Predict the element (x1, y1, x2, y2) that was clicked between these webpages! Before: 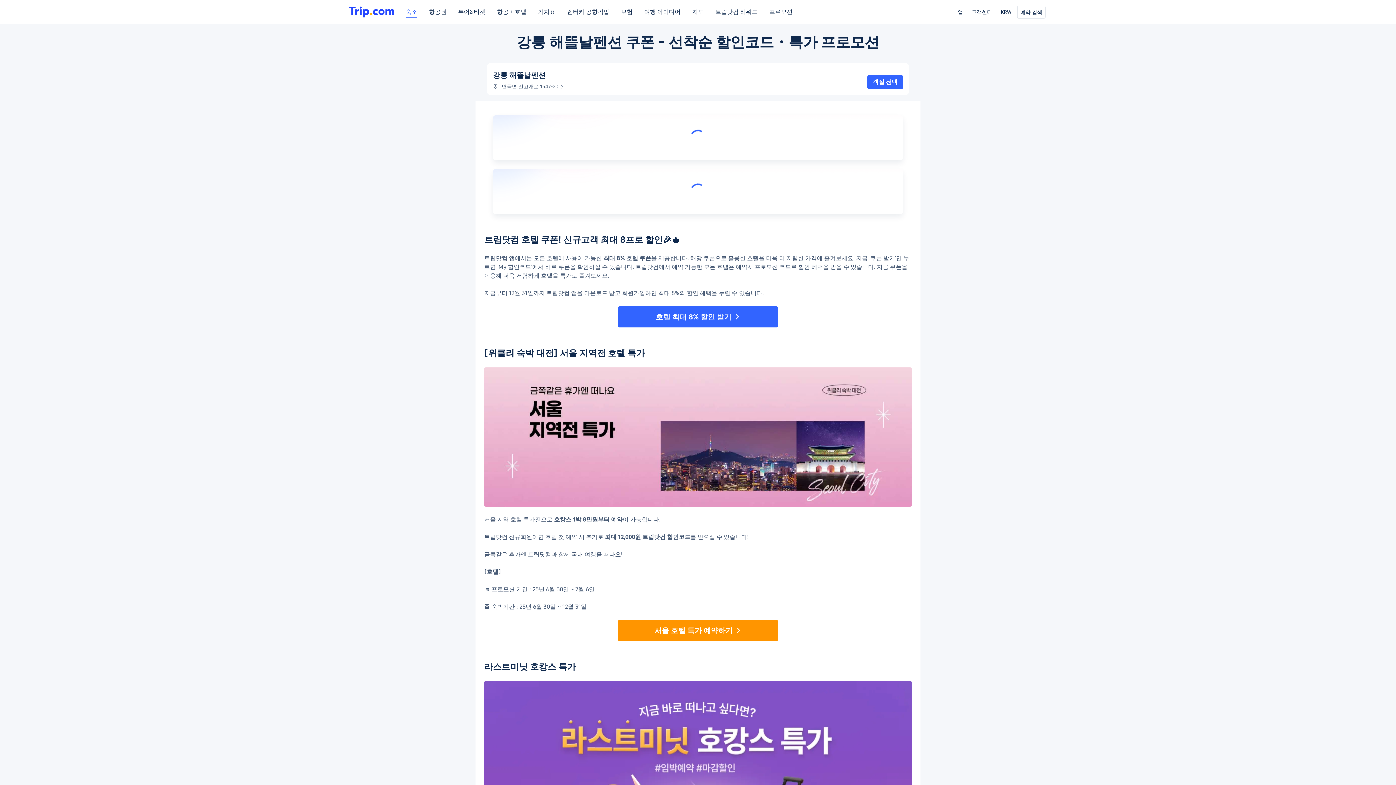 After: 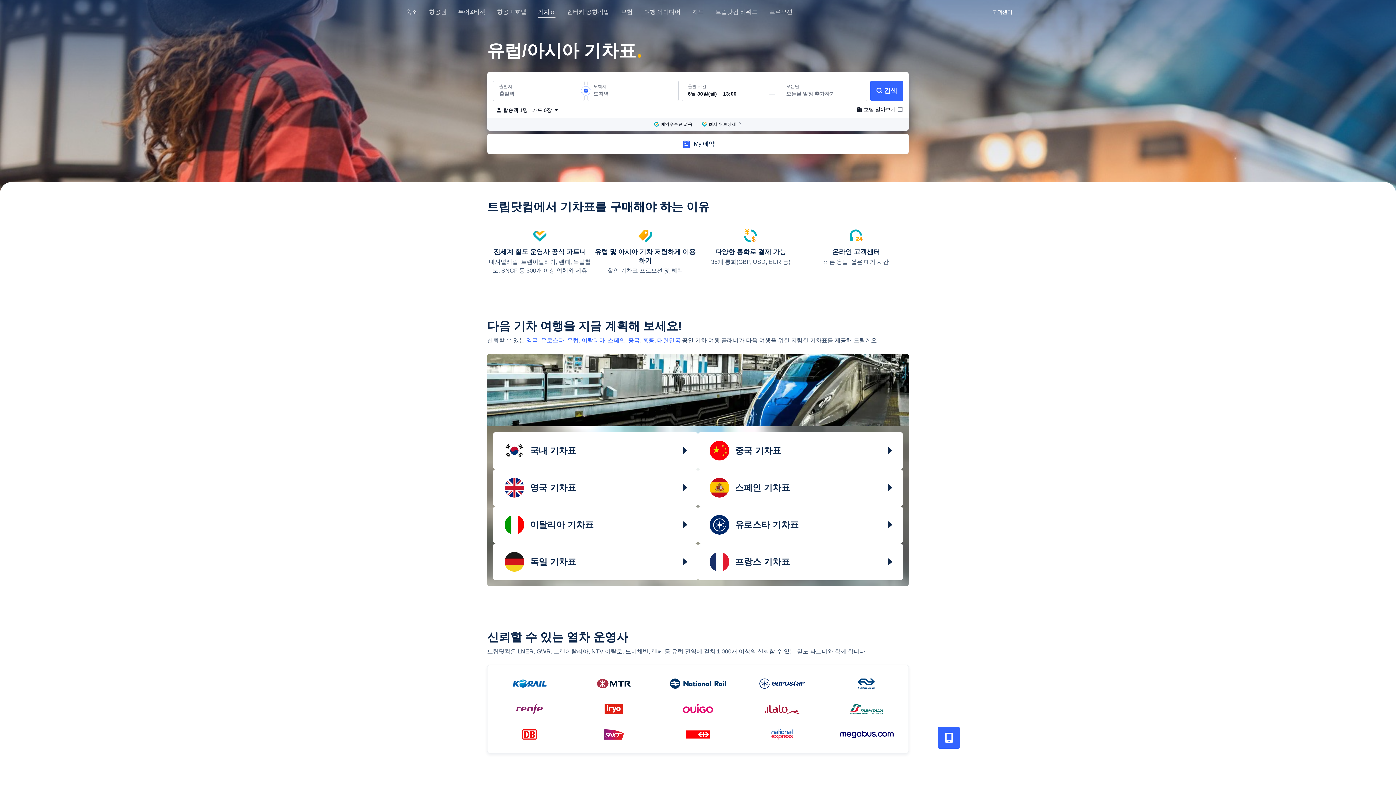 Action: label: 기차표 bbox: (538, 8, 555, 21)